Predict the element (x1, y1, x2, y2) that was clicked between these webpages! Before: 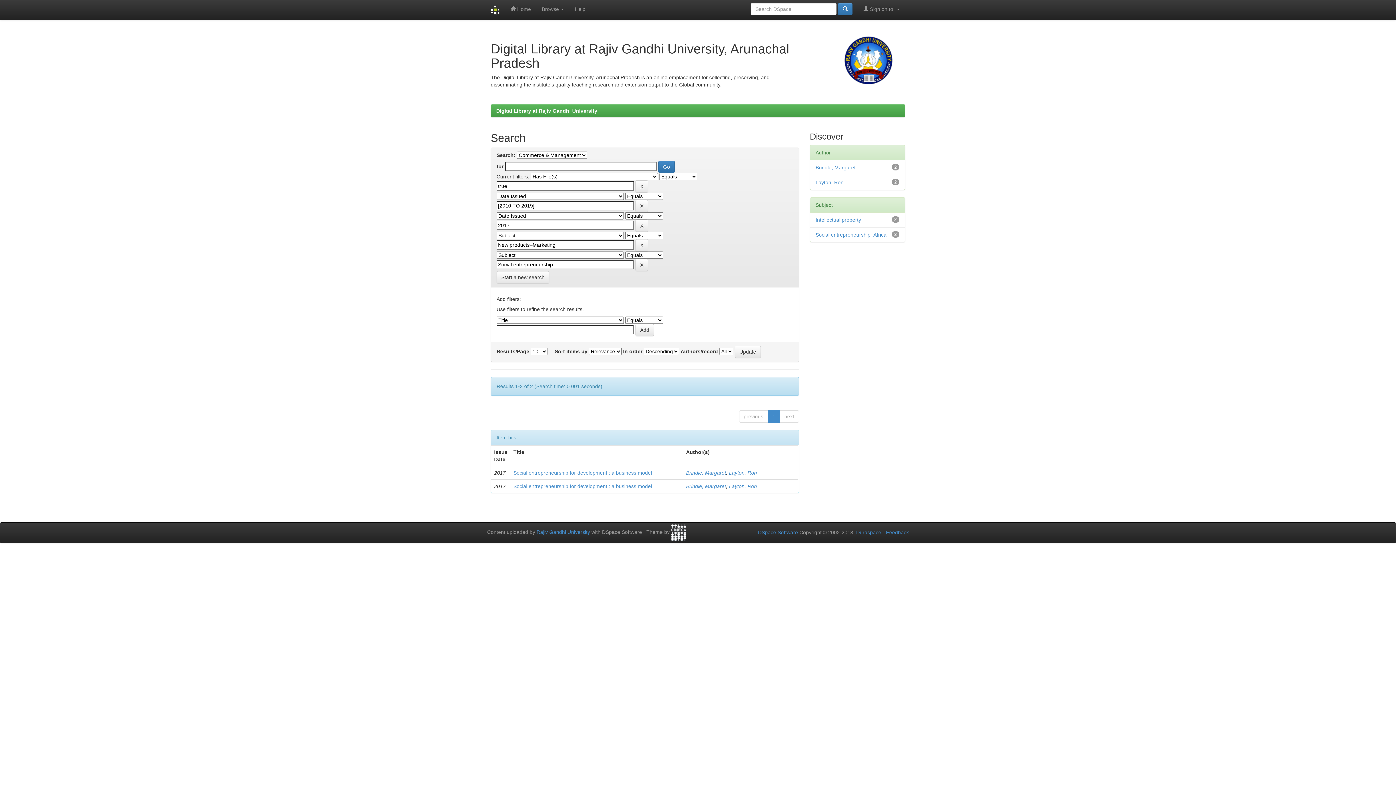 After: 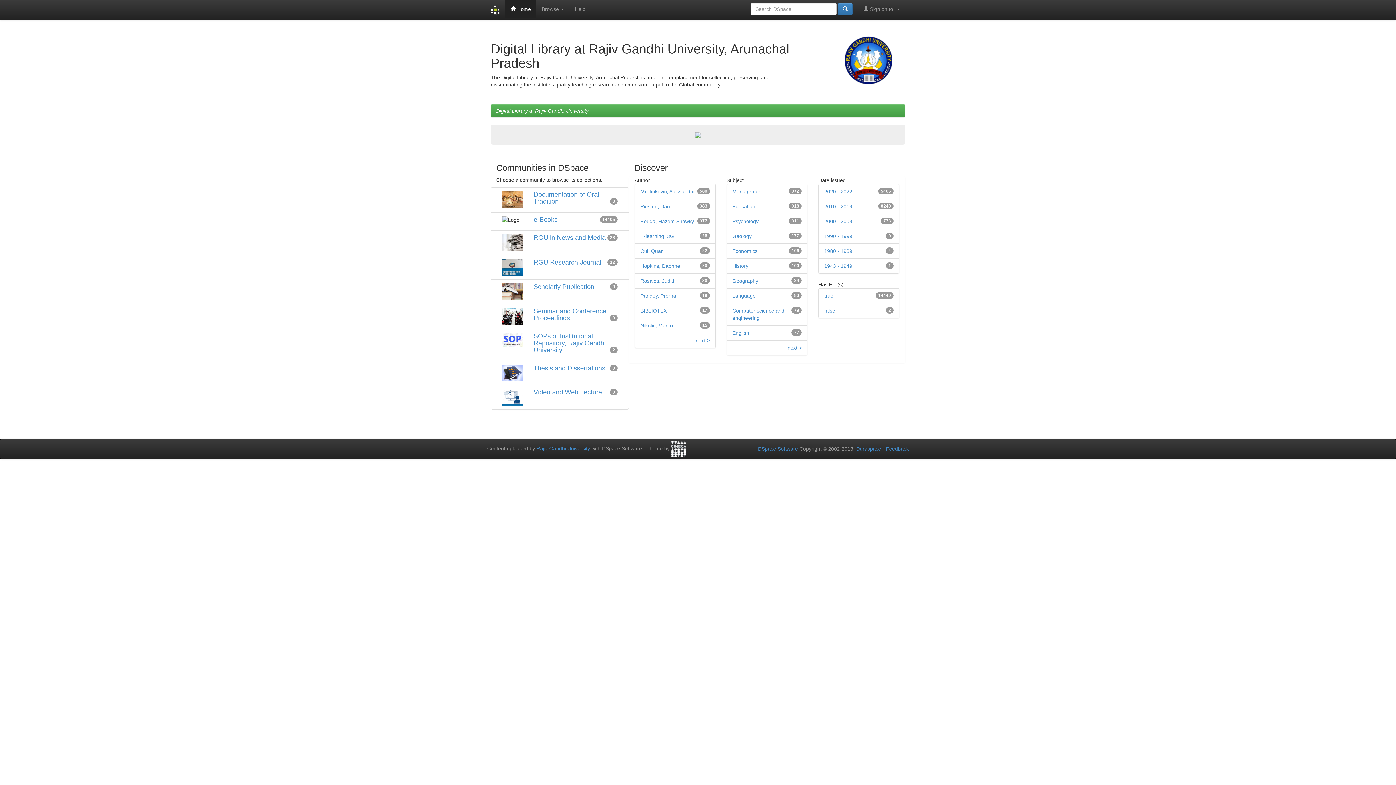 Action: bbox: (485, 0, 505, 20)